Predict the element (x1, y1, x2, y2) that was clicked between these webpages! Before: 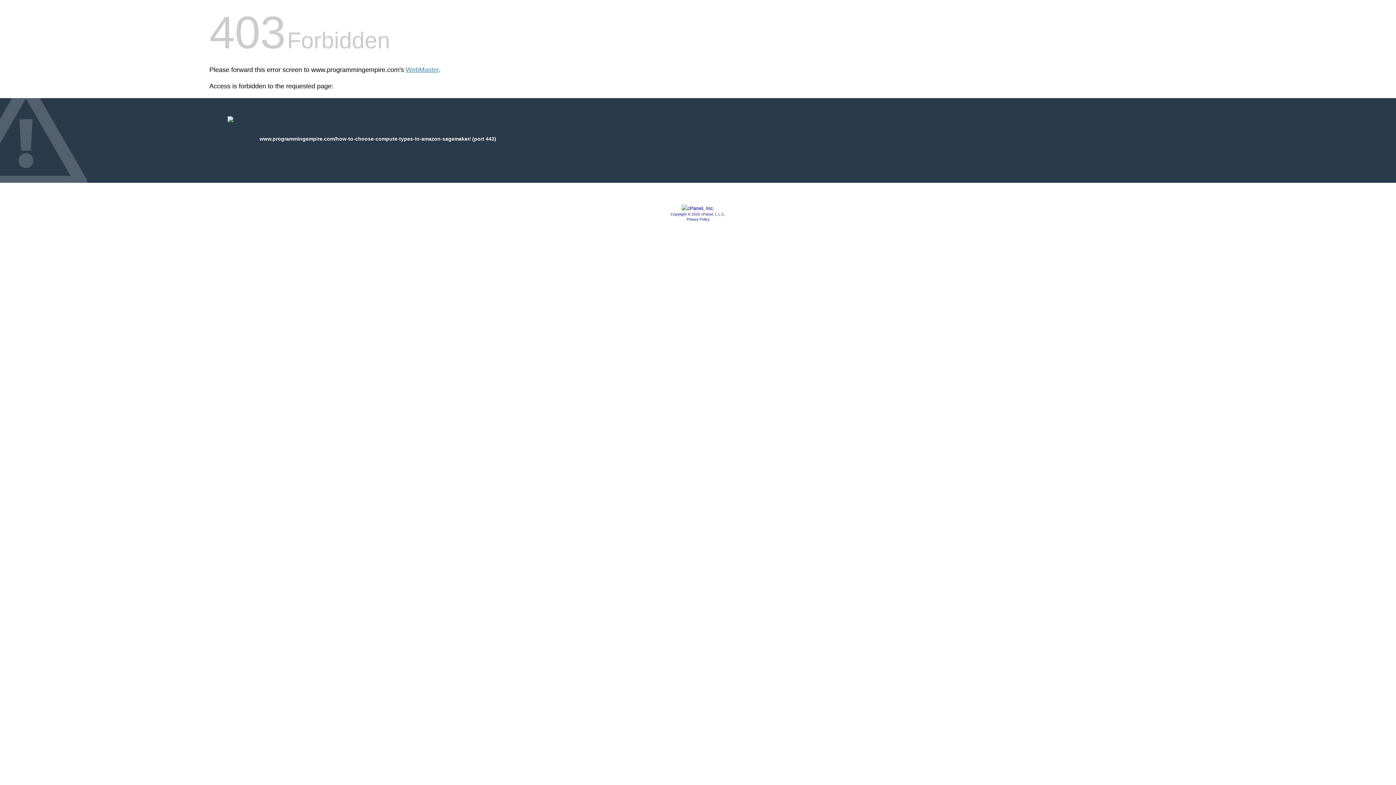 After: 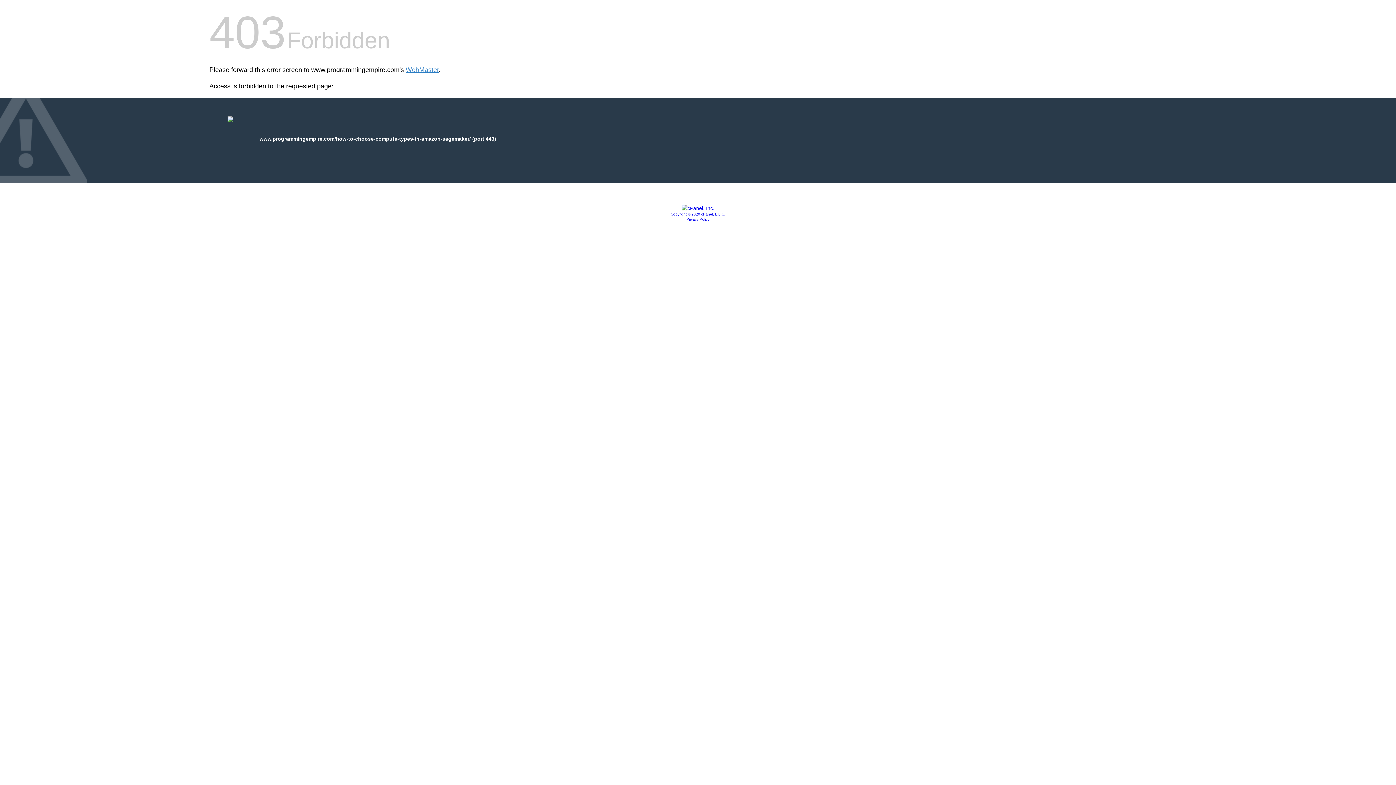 Action: bbox: (681, 205, 714, 211)